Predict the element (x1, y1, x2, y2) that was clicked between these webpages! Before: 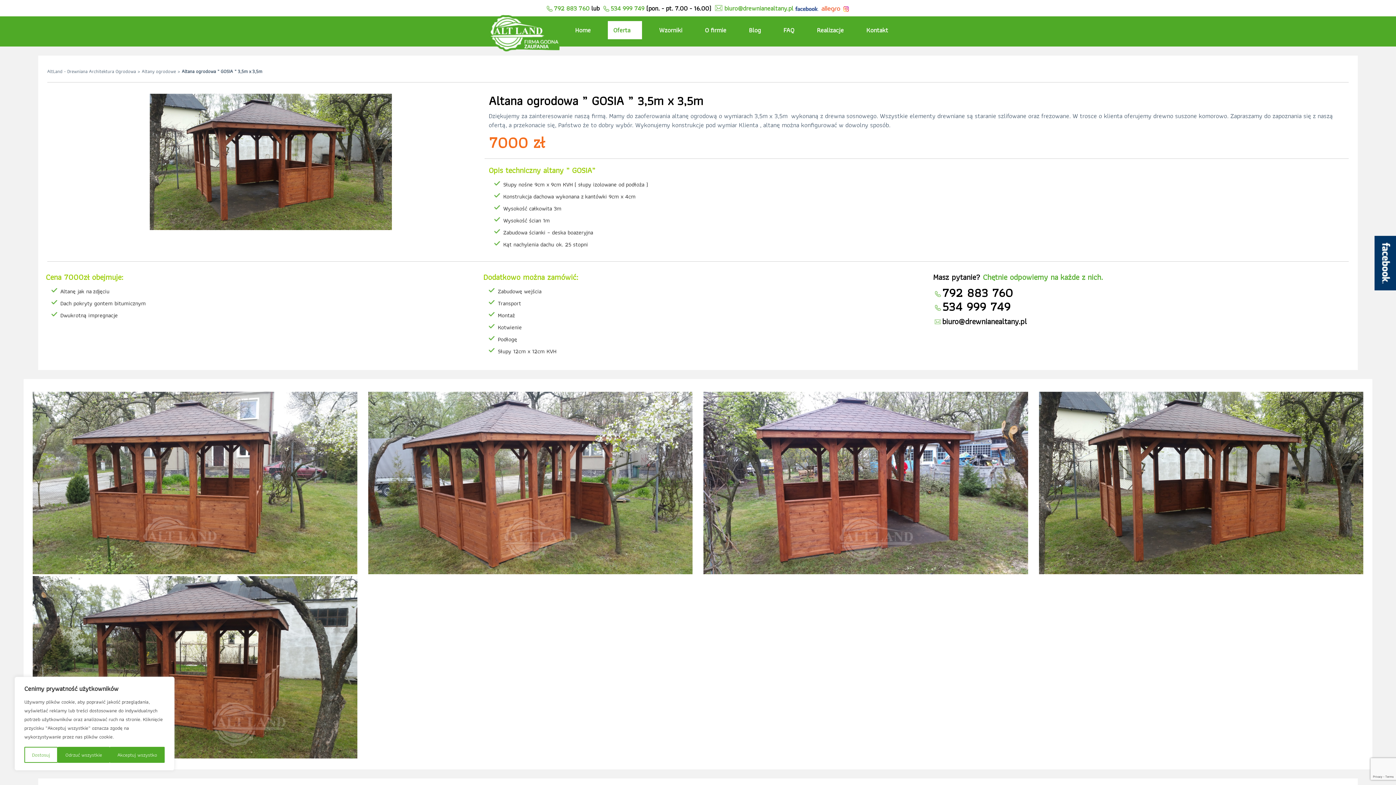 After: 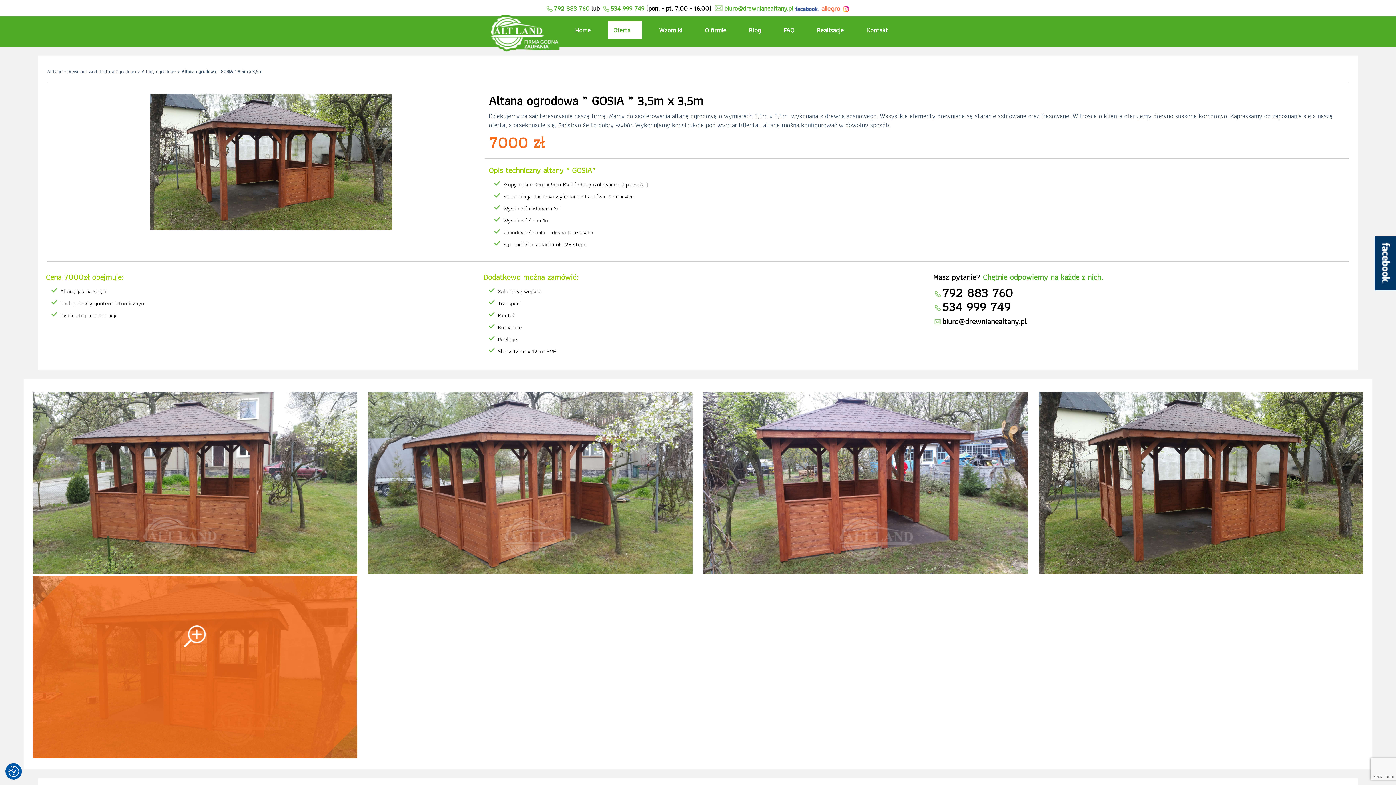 Action: bbox: (57, 747, 109, 763) label: Odrzuć wszystkie